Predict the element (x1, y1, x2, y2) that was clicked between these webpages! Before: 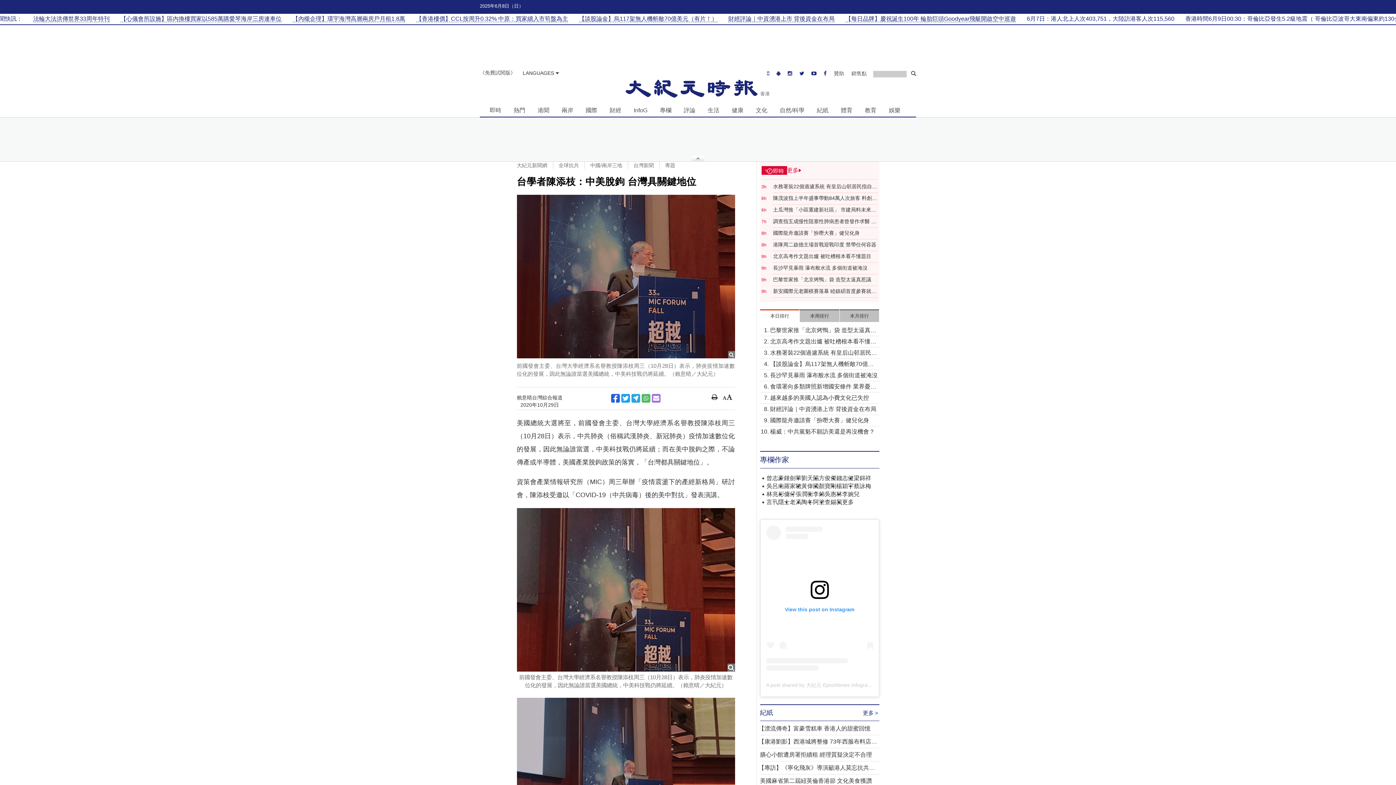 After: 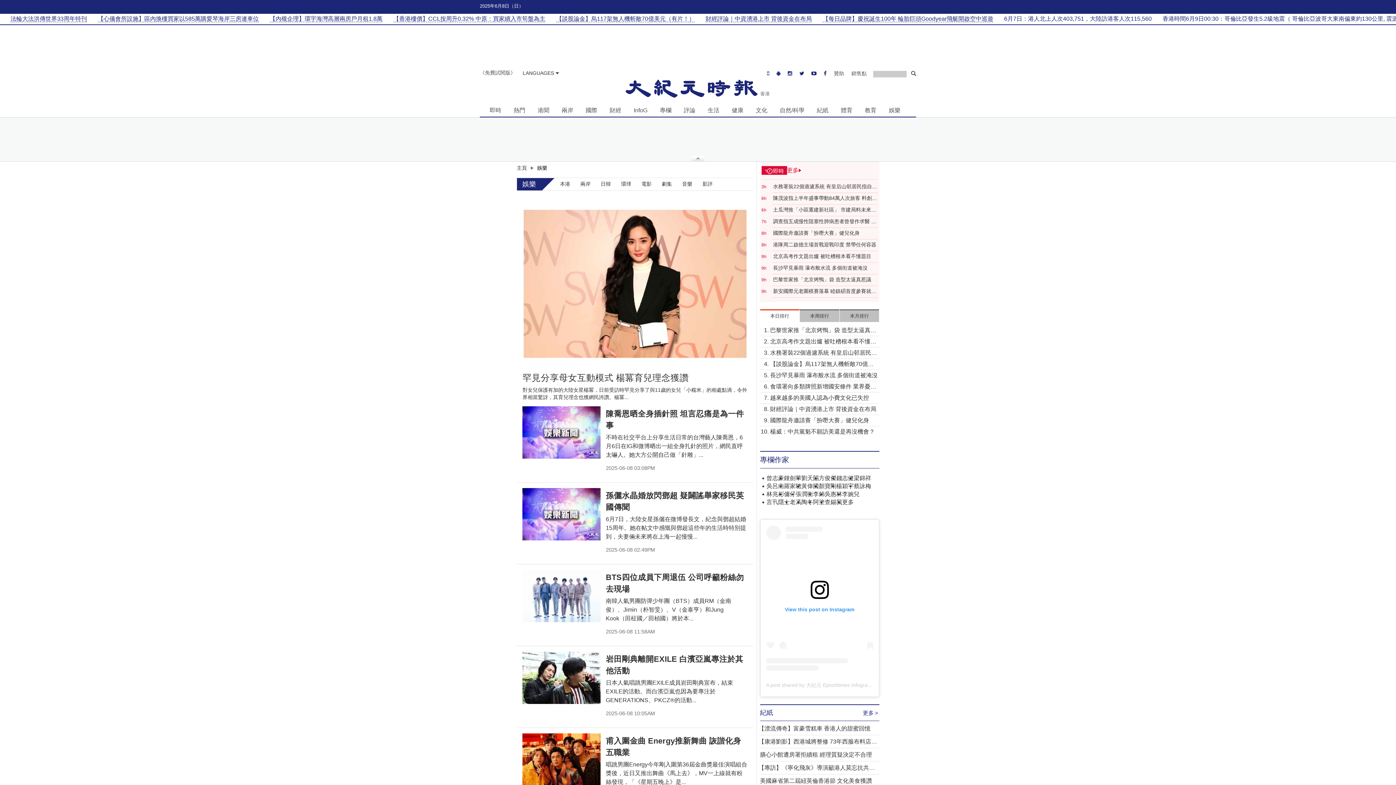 Action: label: 娛樂 bbox: (886, 104, 903, 115)